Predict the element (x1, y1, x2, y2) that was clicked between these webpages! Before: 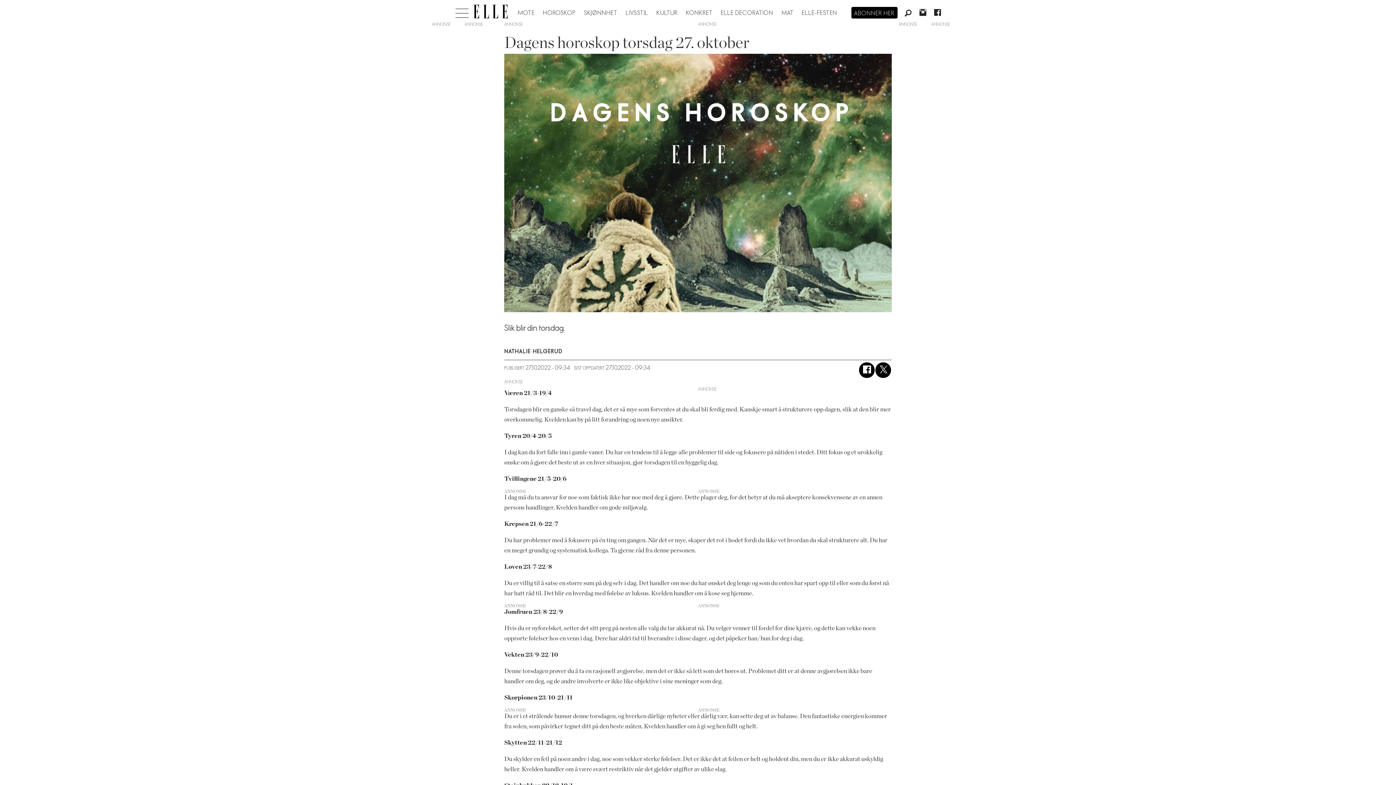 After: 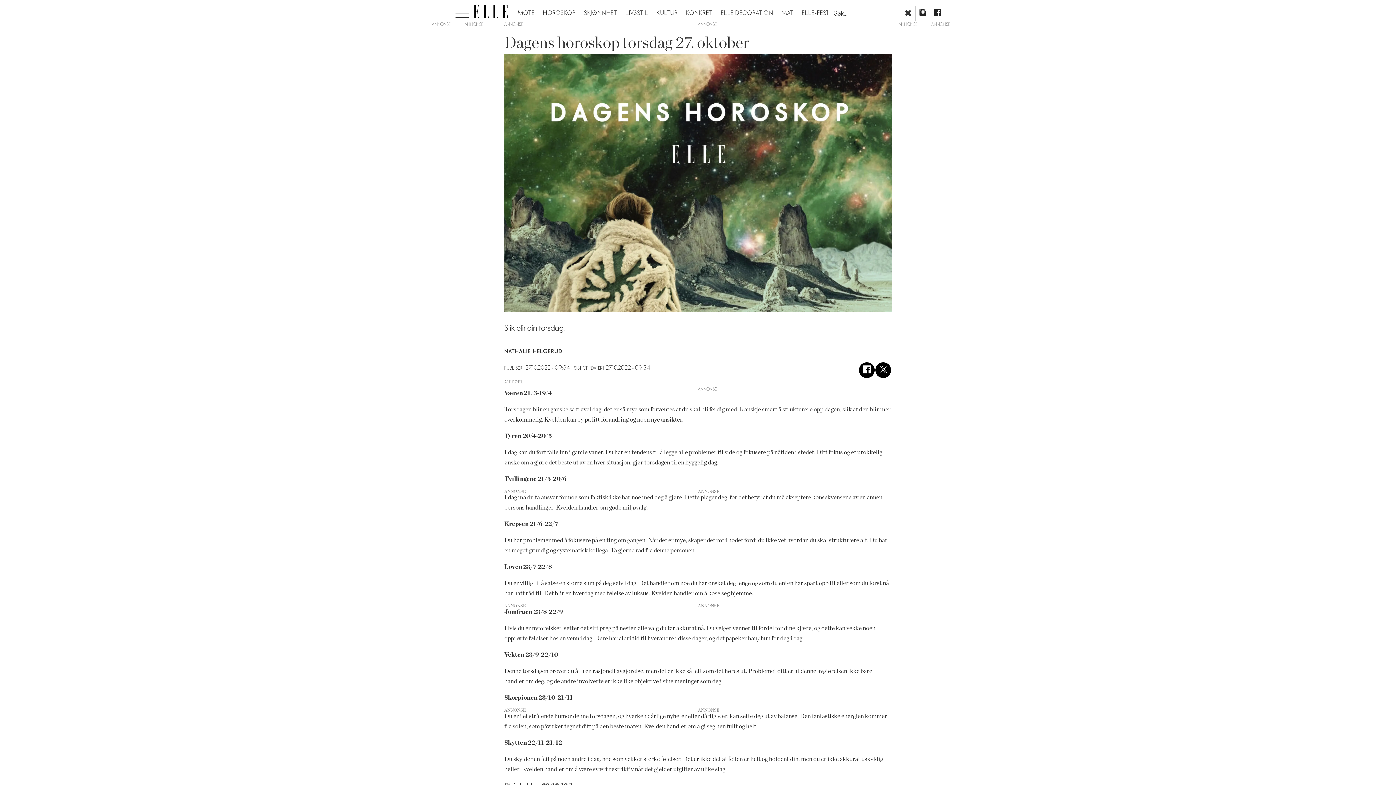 Action: label: Søk bbox: (901, 6, 915, 20)